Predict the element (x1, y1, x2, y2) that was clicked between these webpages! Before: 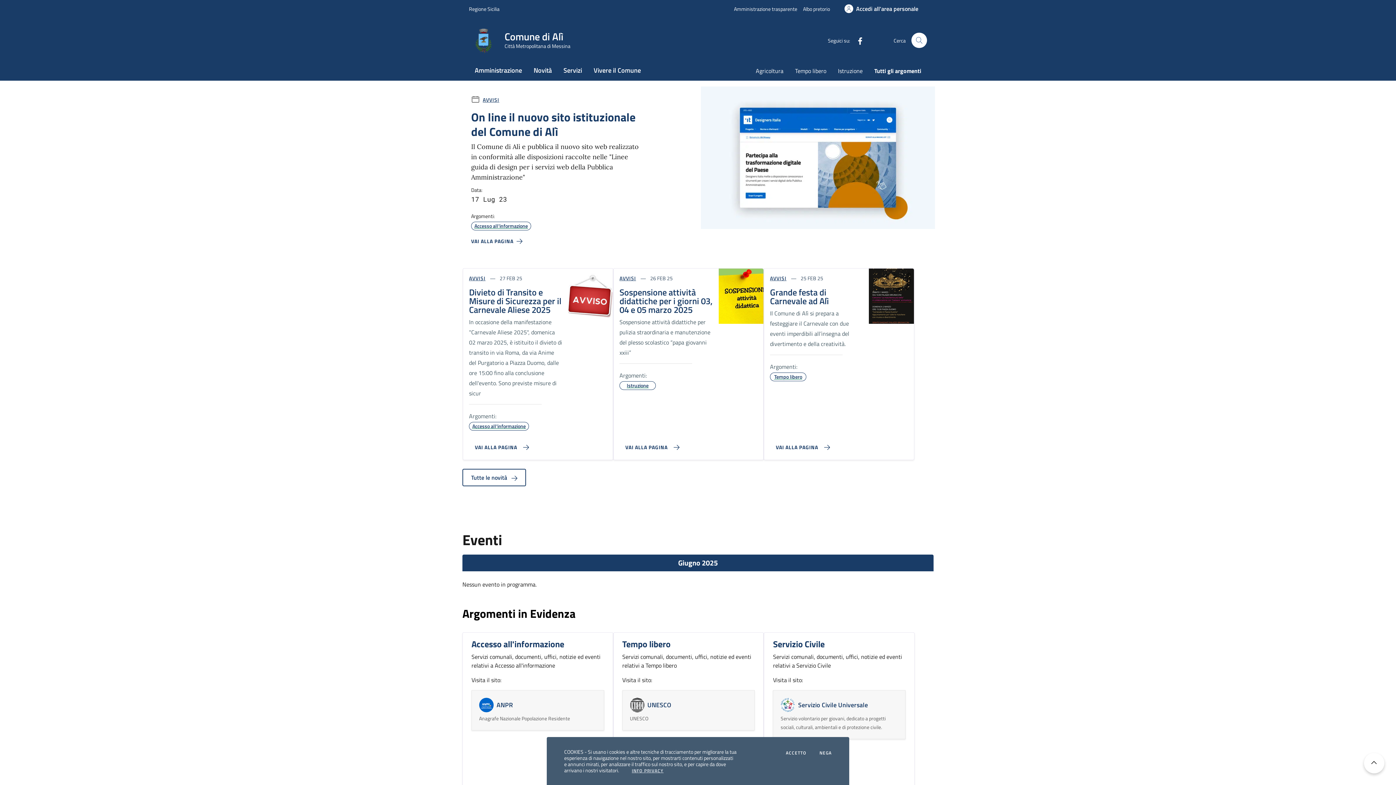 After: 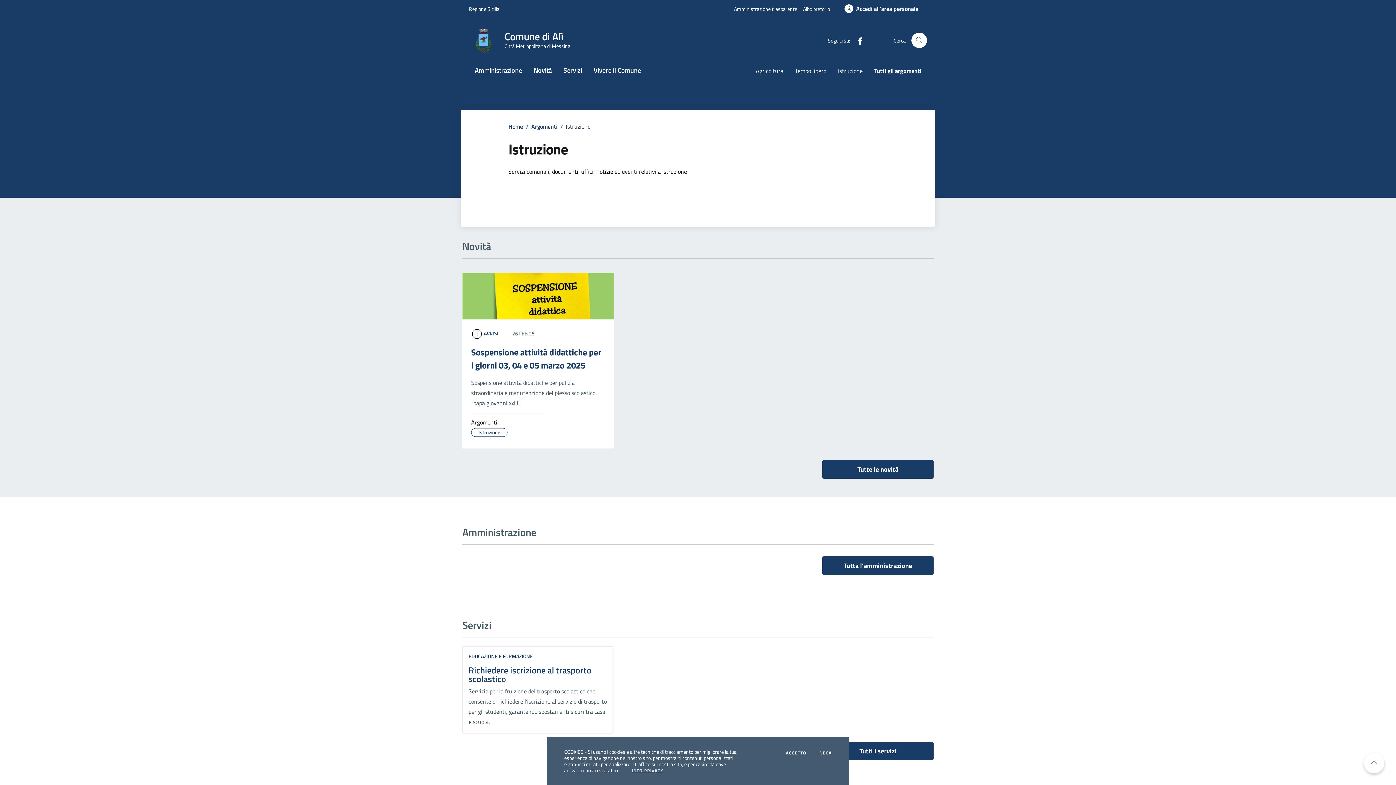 Action: label: Istruzione bbox: (832, 62, 868, 80)